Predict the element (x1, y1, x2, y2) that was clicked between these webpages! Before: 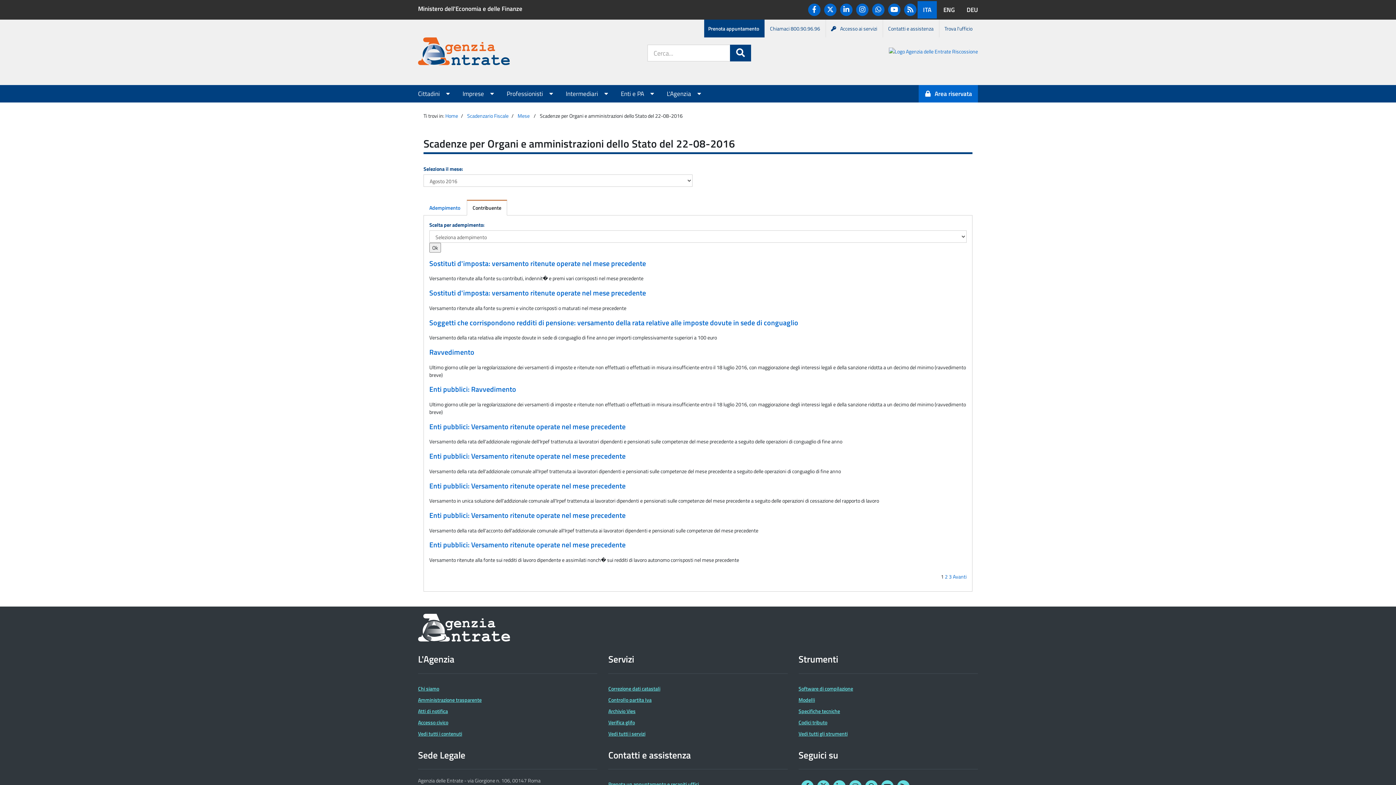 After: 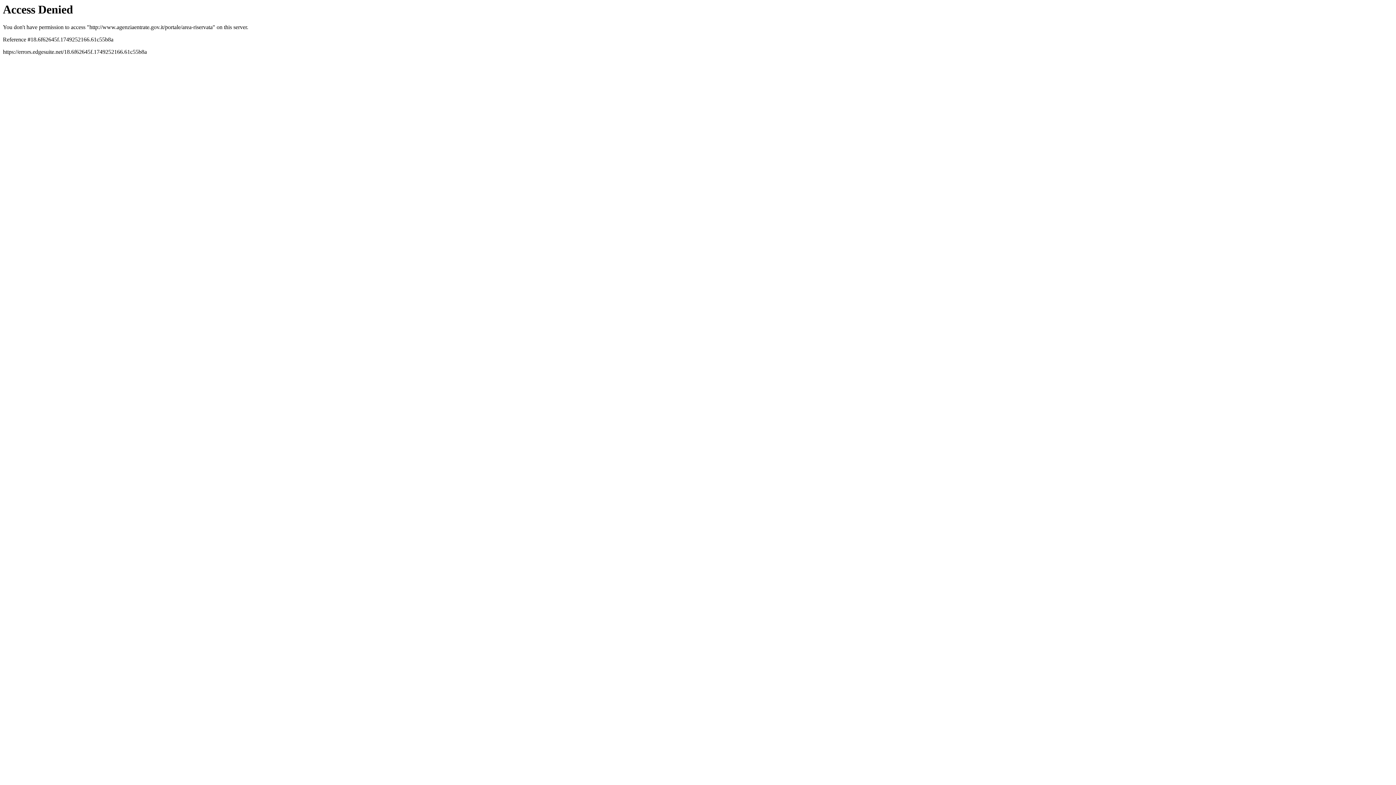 Action: label: Area riservata bbox: (918, 85, 978, 102)